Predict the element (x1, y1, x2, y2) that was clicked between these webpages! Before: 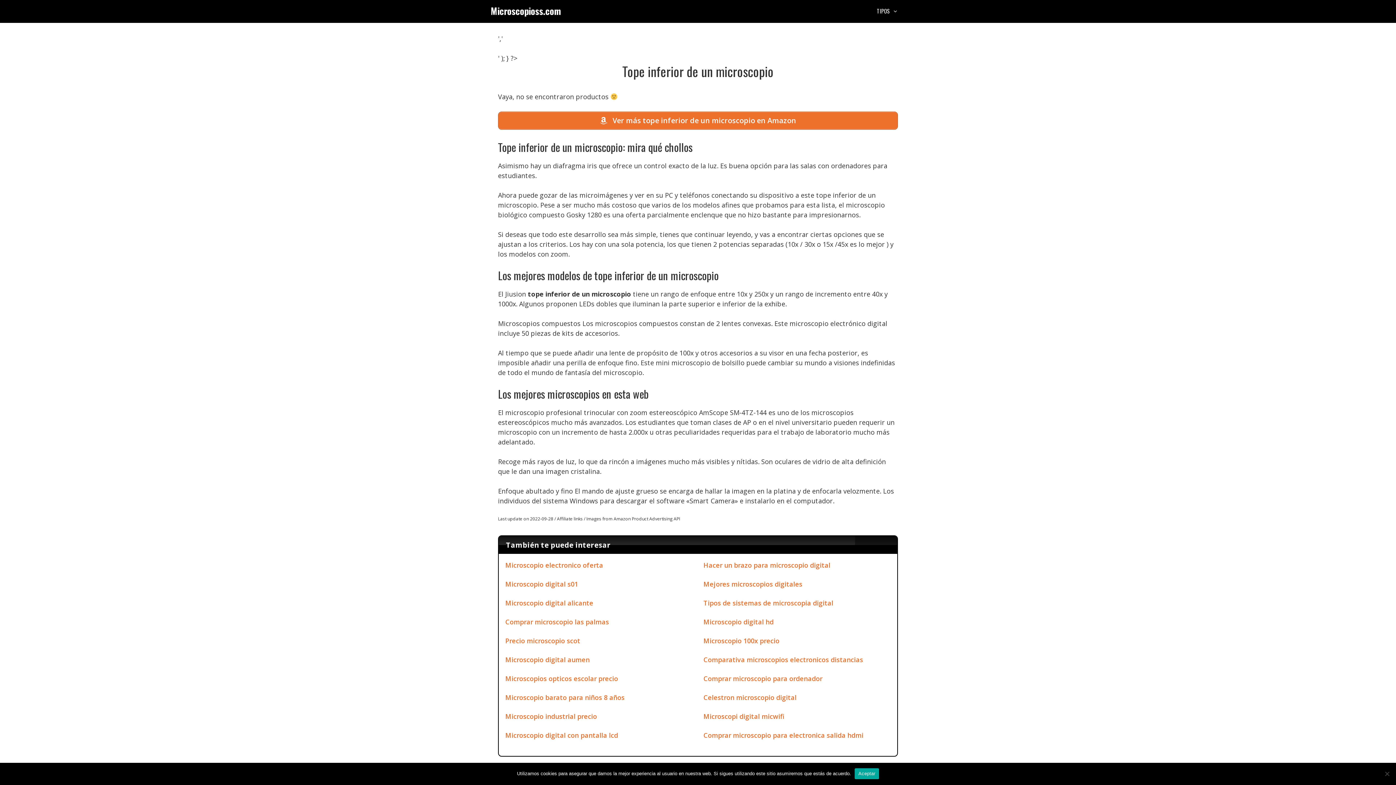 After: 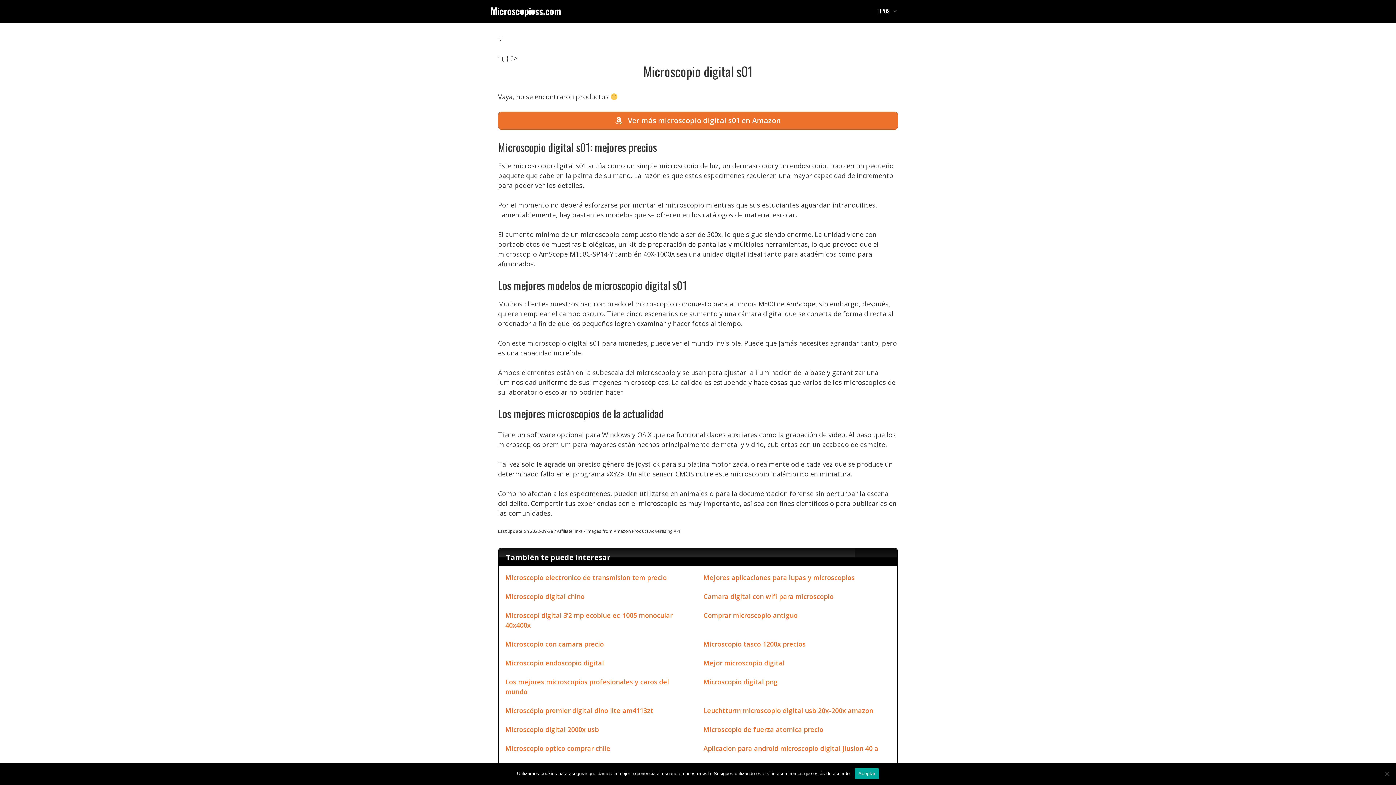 Action: label: Microscopio digital s01 bbox: (505, 579, 578, 588)